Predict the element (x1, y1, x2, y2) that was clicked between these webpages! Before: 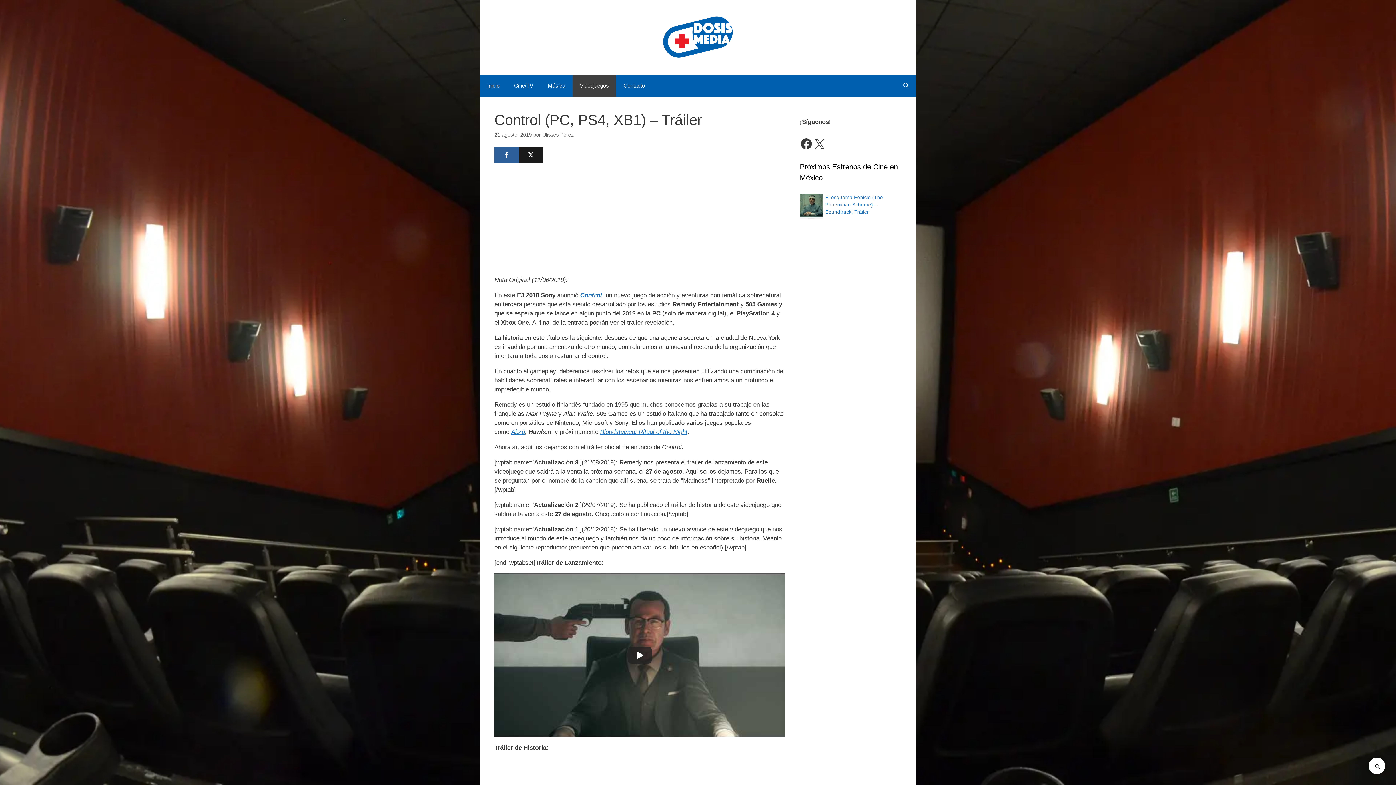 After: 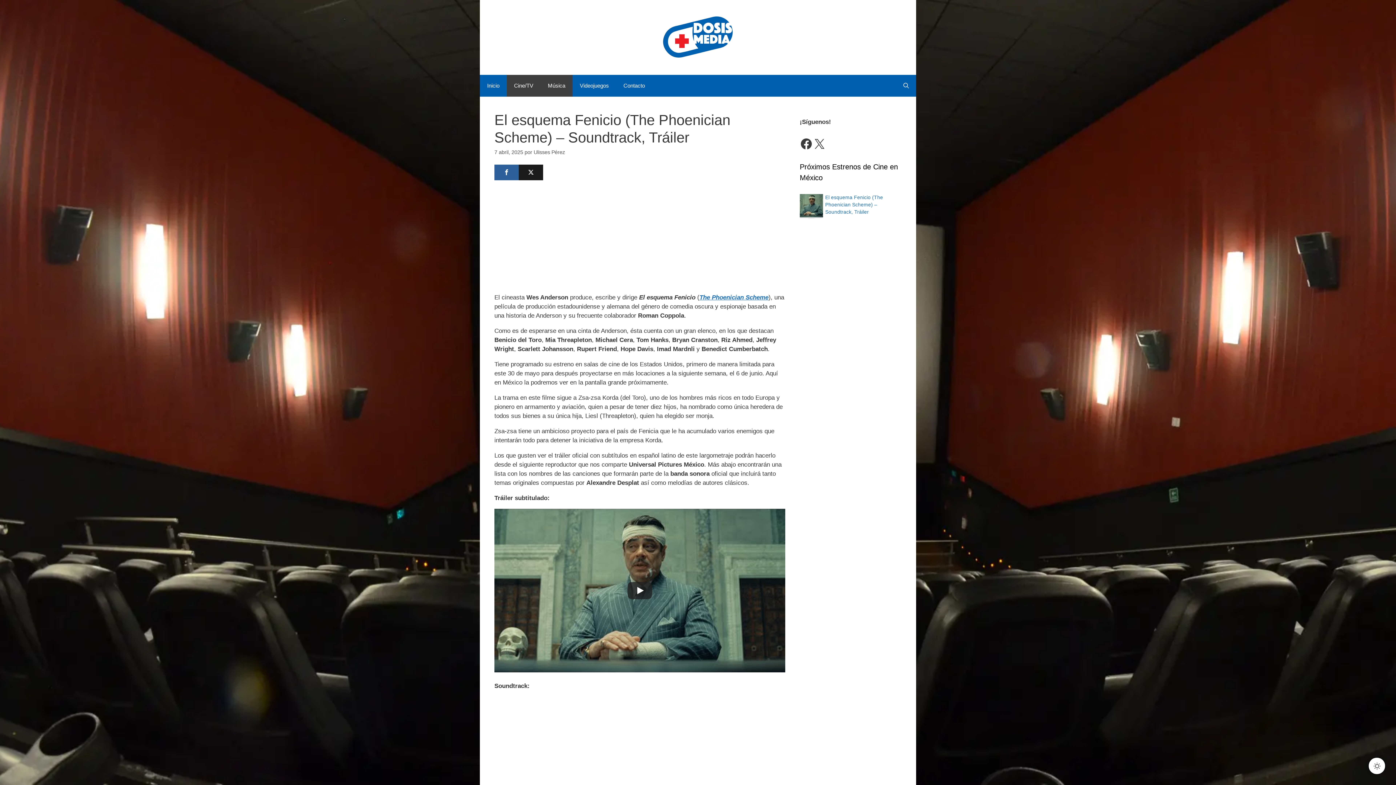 Action: label: El esquema Fenicio (The Phoenician Scheme) – Soundtrack, Tráiler bbox: (825, 194, 883, 214)